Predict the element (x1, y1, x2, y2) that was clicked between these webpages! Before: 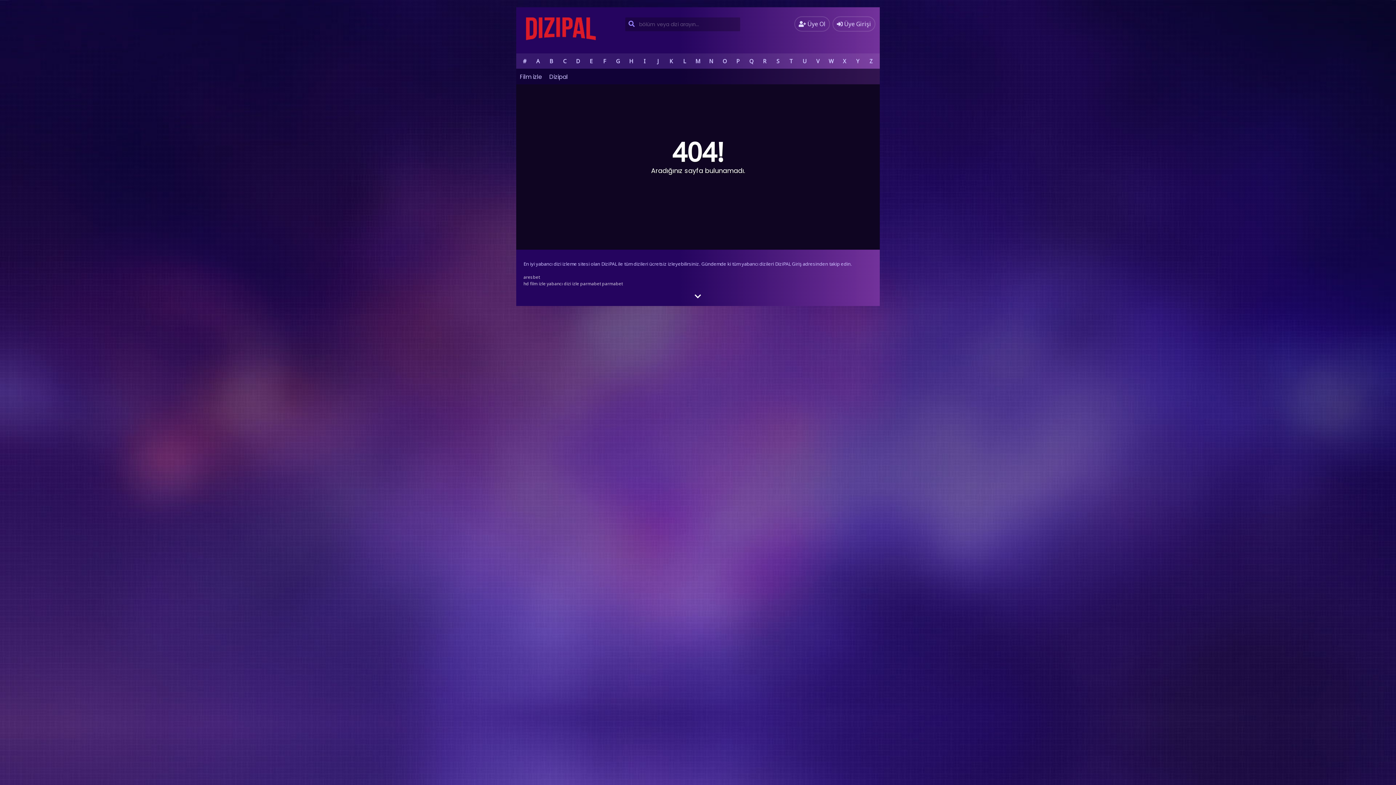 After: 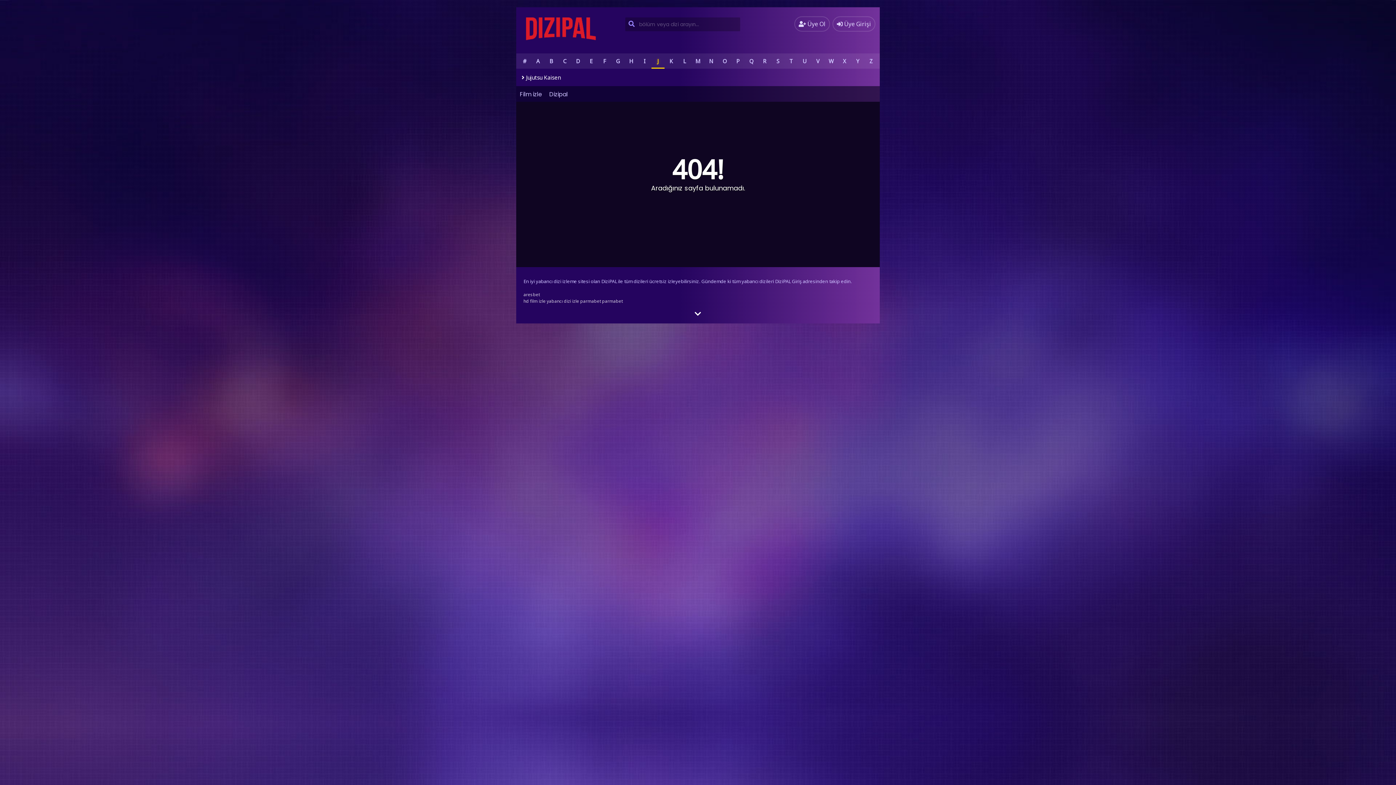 Action: bbox: (651, 53, 664, 68) label: J